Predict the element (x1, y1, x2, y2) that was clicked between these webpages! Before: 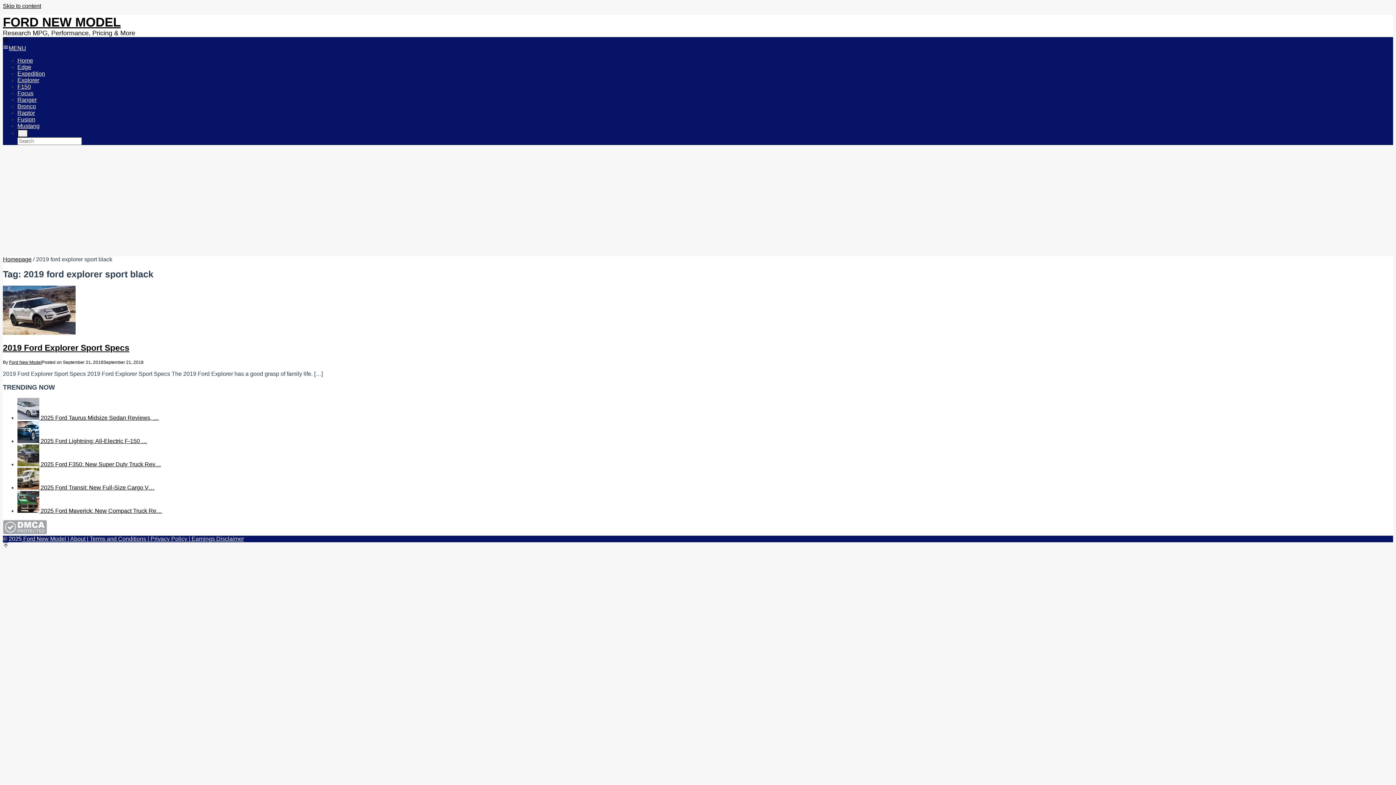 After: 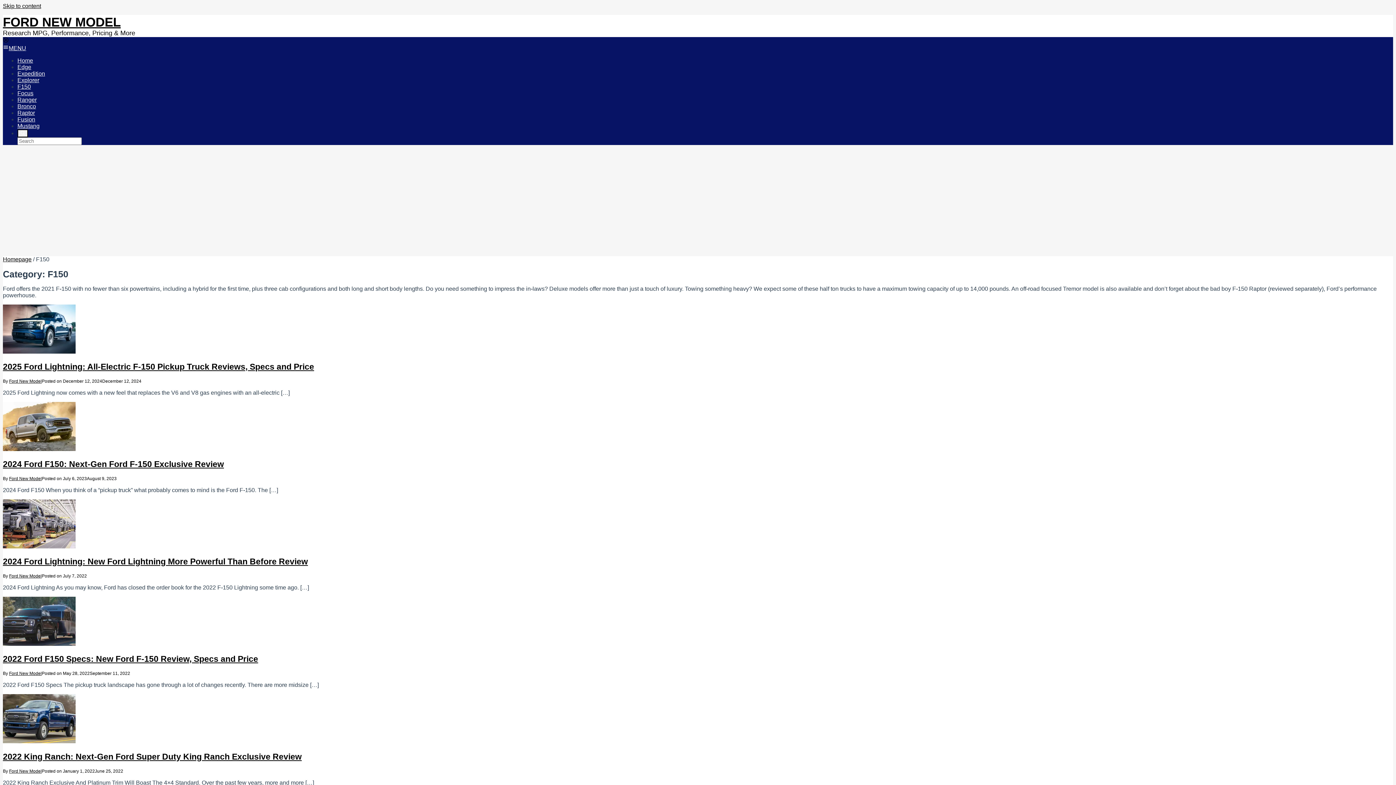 Action: bbox: (17, 83, 30, 89) label: F150